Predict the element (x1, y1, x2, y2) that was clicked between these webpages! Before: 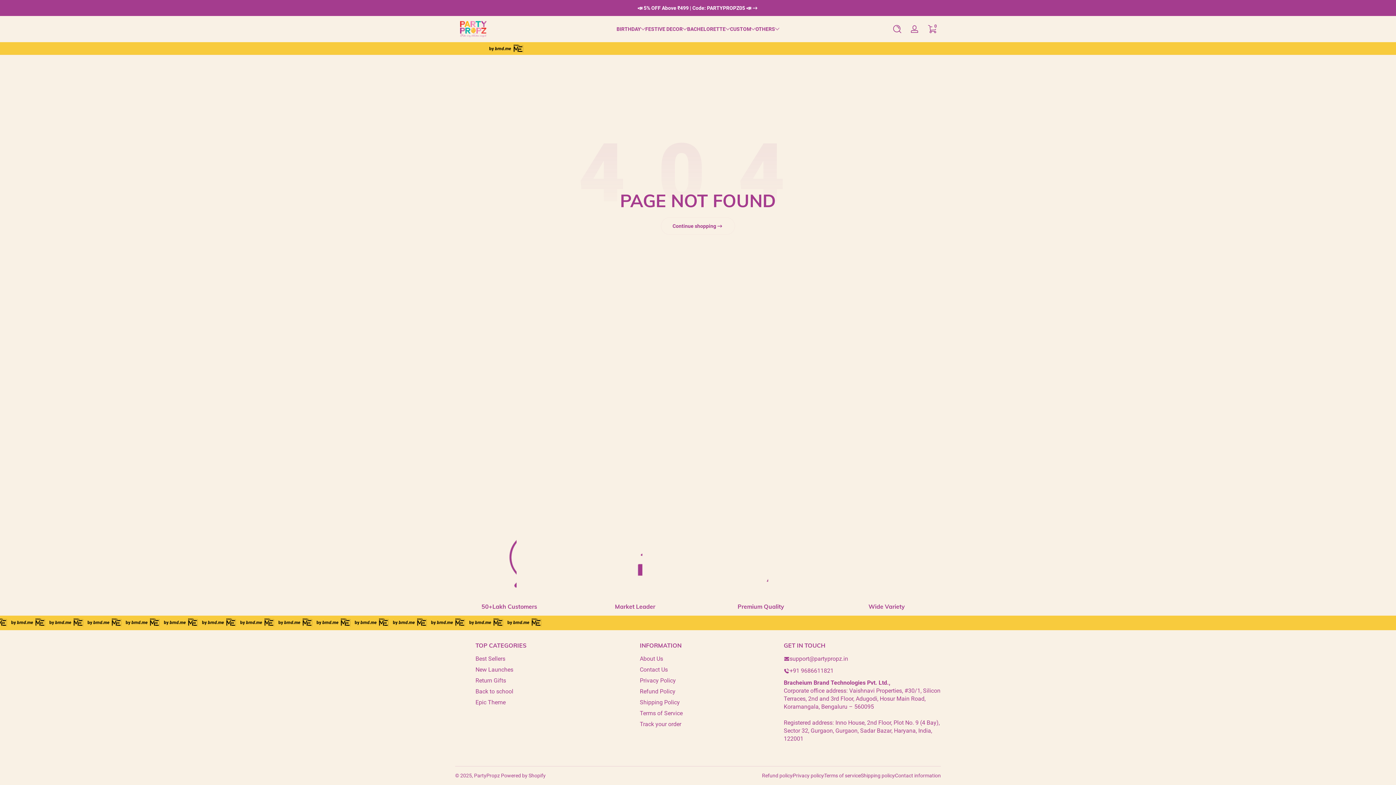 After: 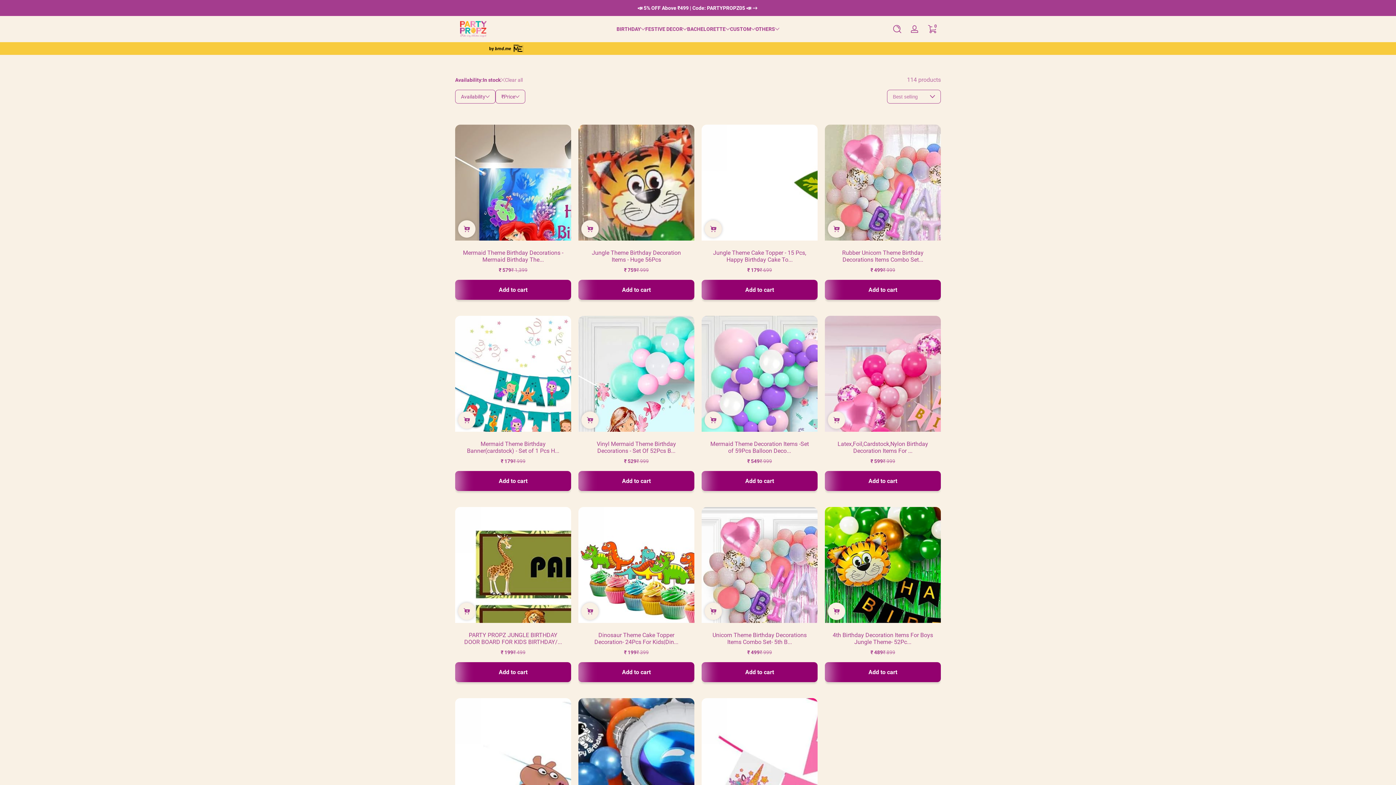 Action: label: Epic Theme bbox: (475, 698, 505, 706)